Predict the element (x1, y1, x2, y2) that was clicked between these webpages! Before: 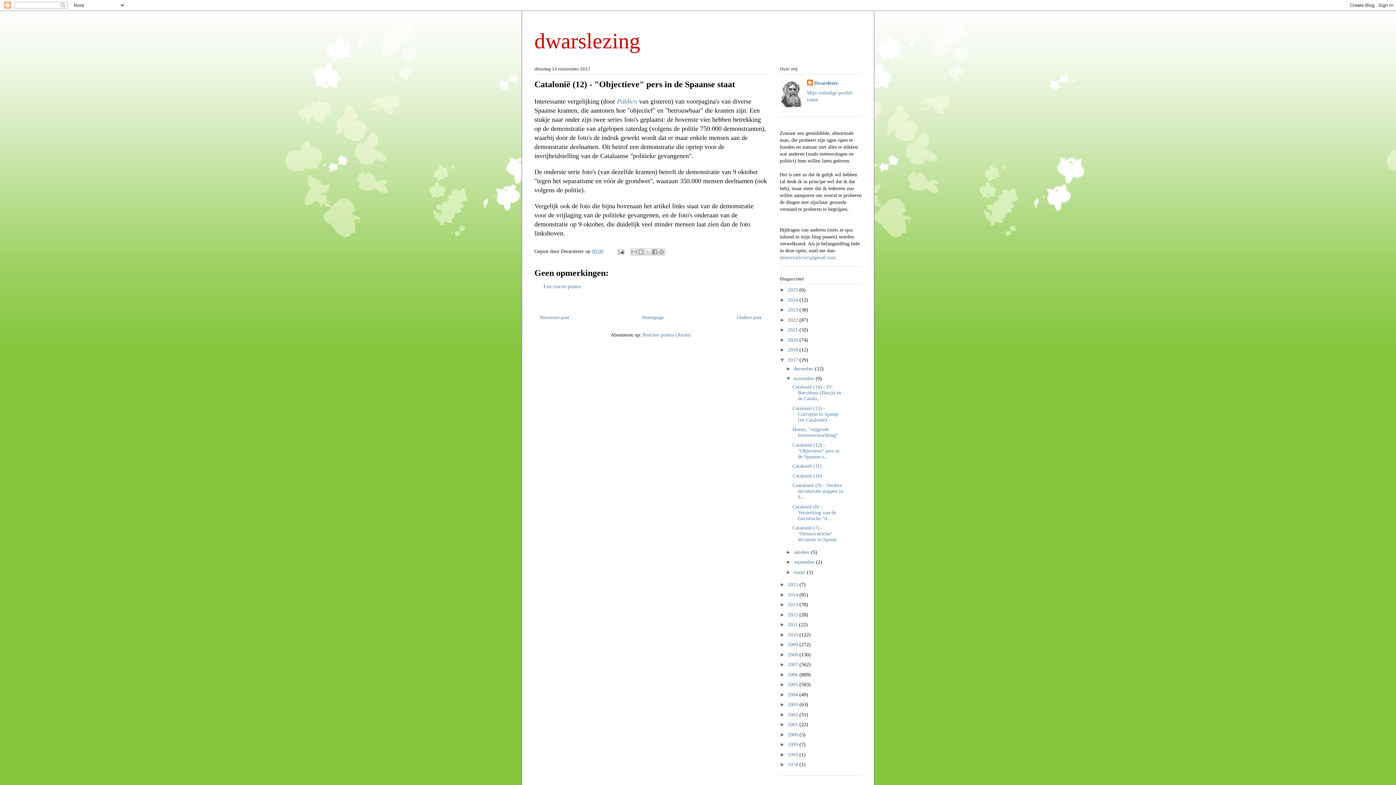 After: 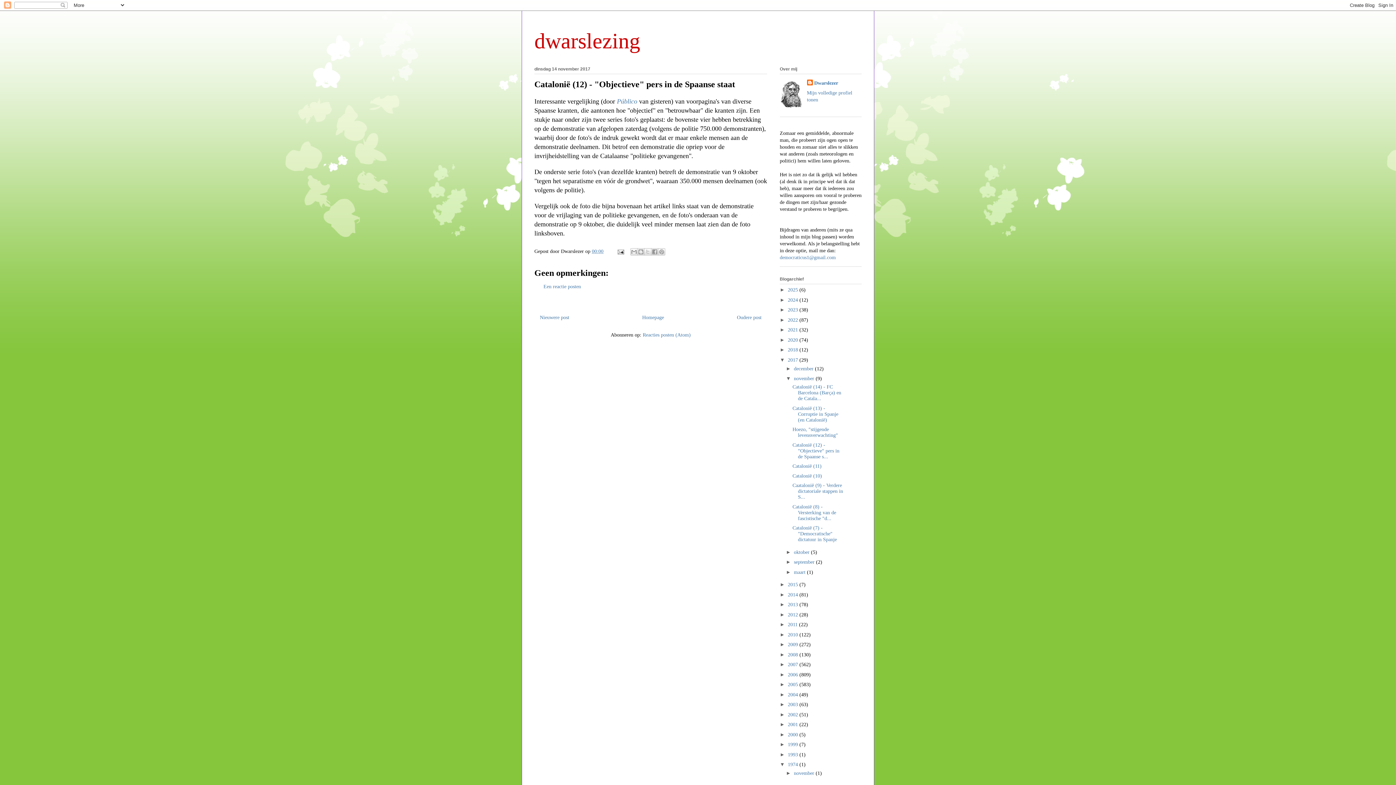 Action: label: ►   bbox: (780, 761, 788, 767)